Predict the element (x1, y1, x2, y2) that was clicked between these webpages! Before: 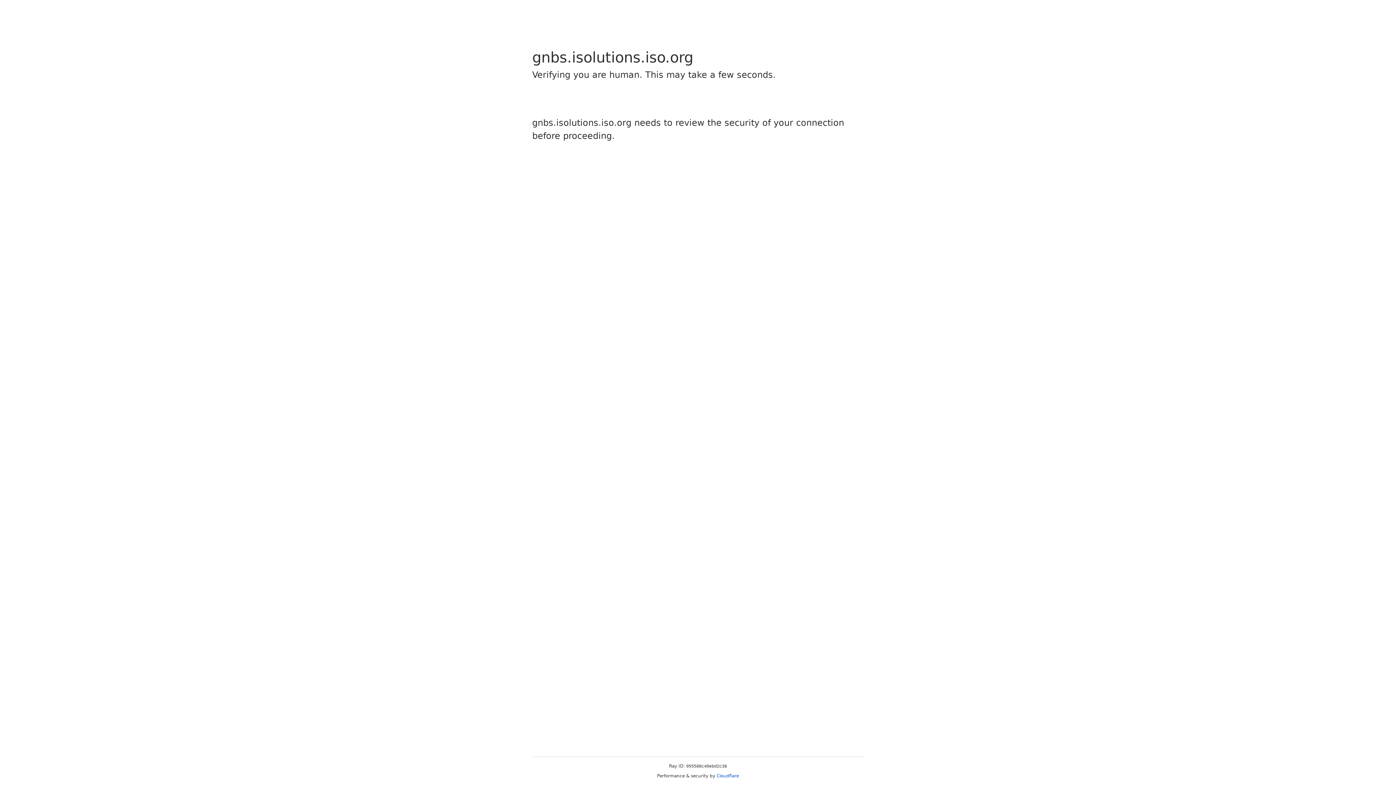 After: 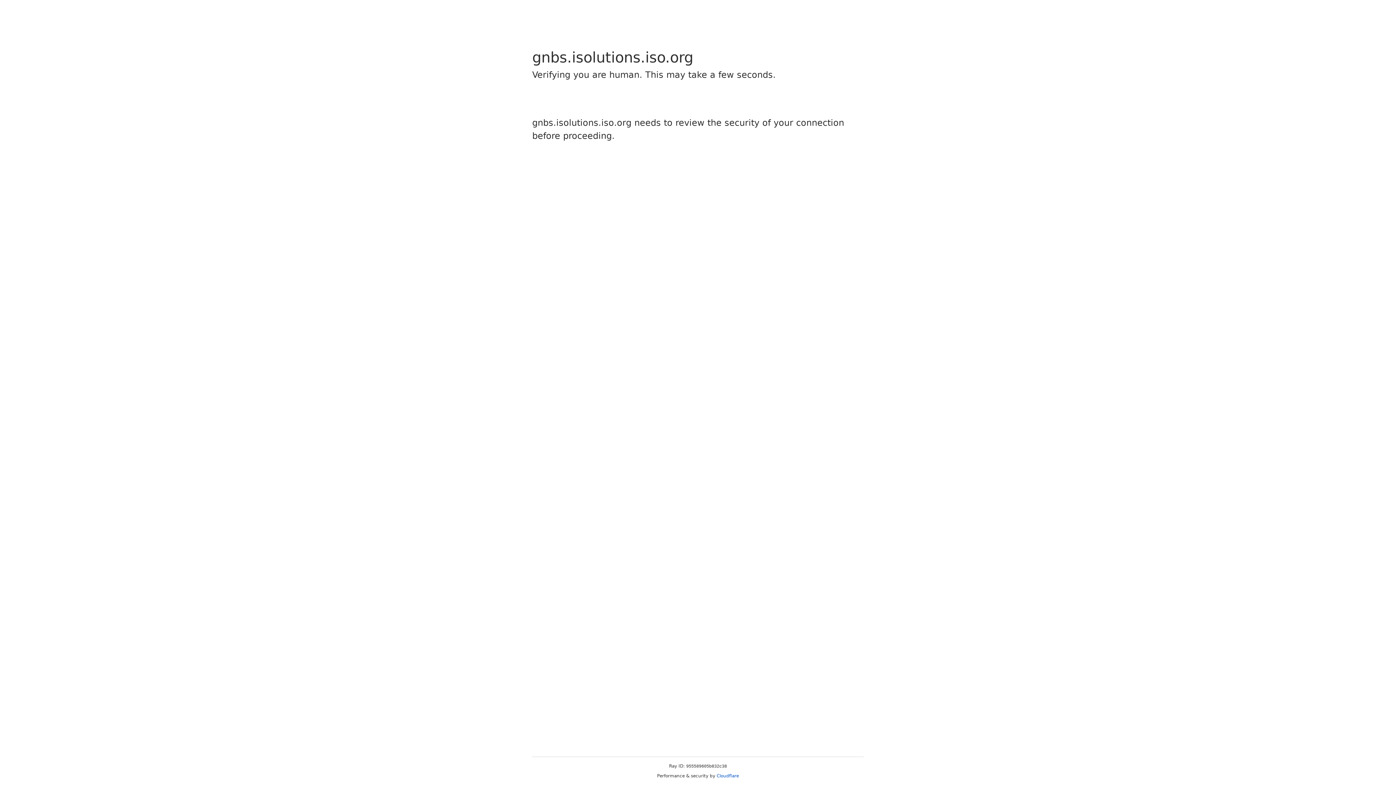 Action: bbox: (716, 773, 739, 778) label: Cloudflare